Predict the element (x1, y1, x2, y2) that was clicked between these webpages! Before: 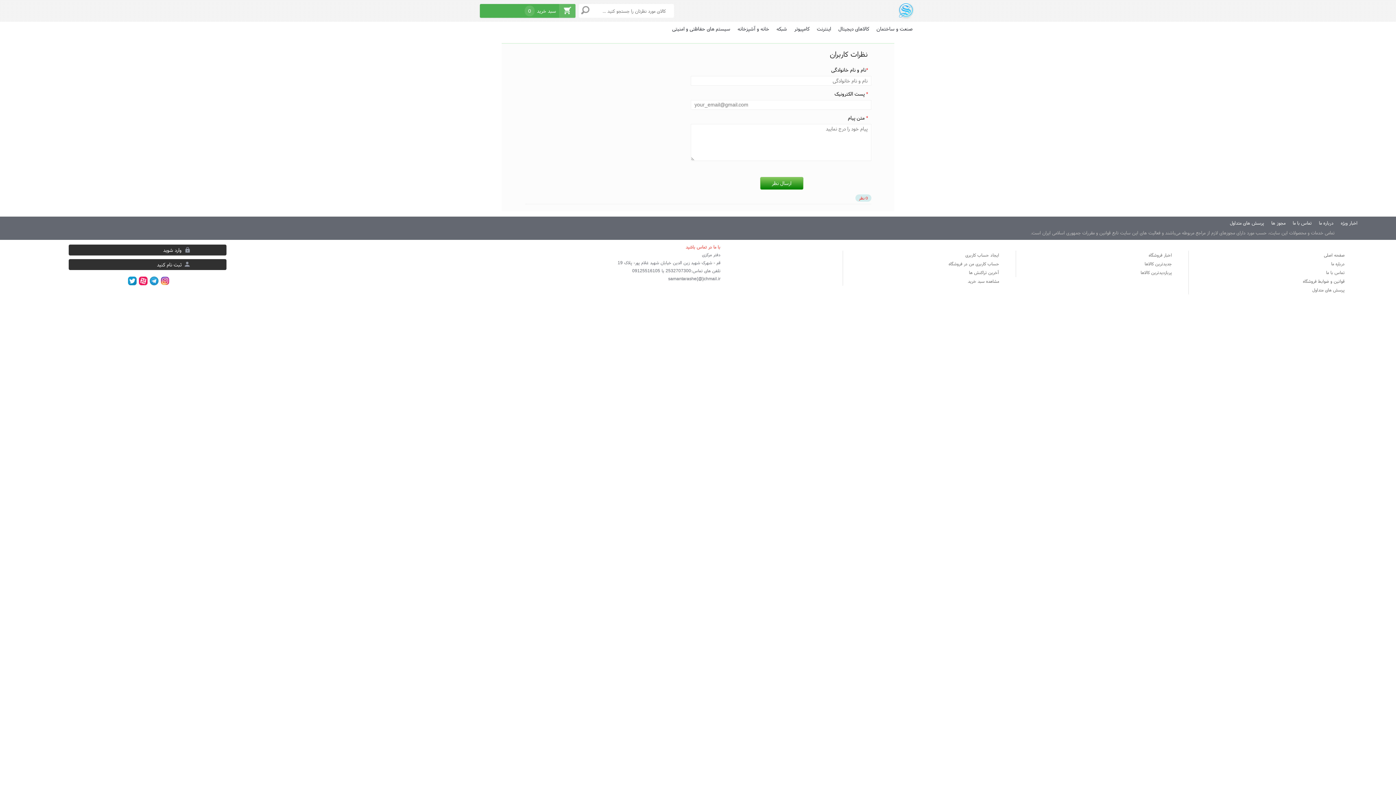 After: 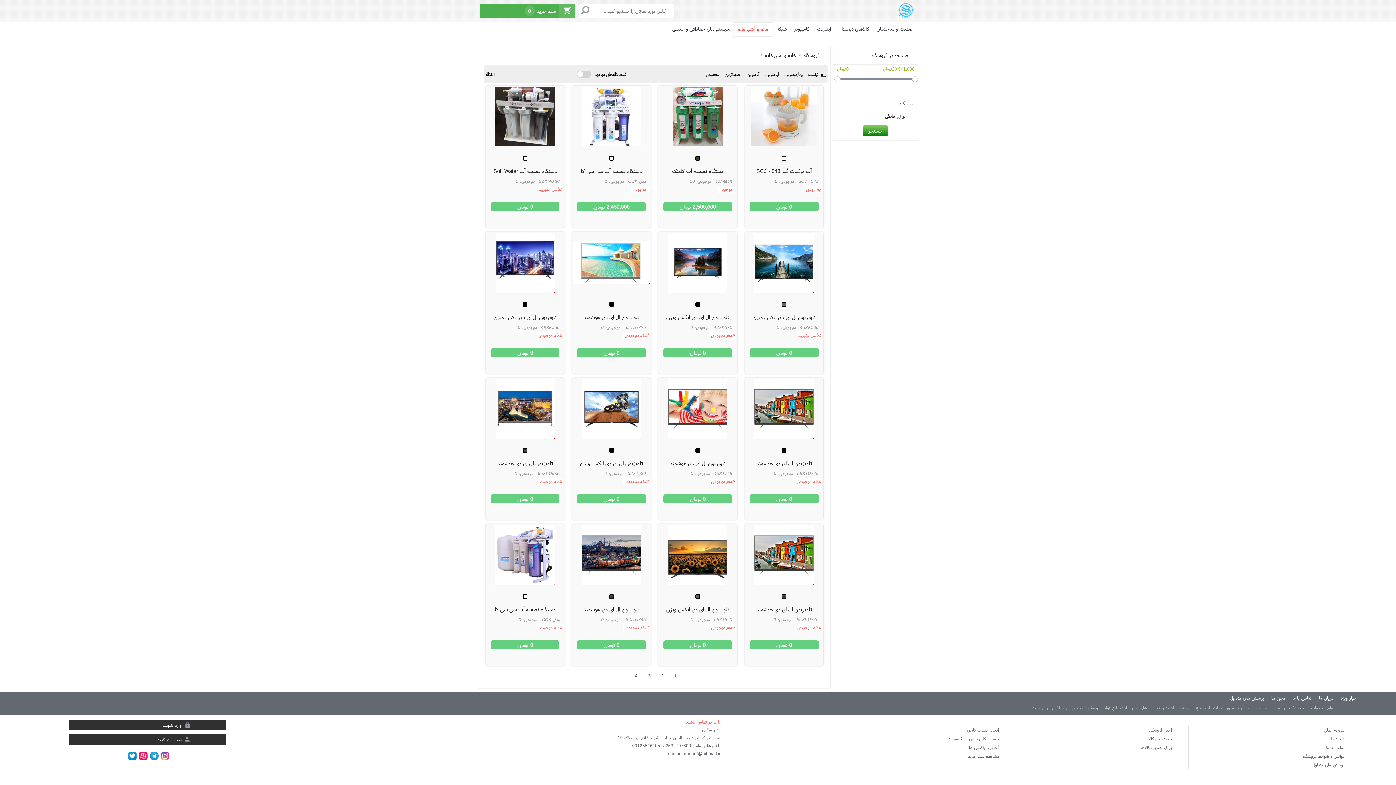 Action: bbox: (734, 22, 773, 35) label: خانه و آشپزخانه